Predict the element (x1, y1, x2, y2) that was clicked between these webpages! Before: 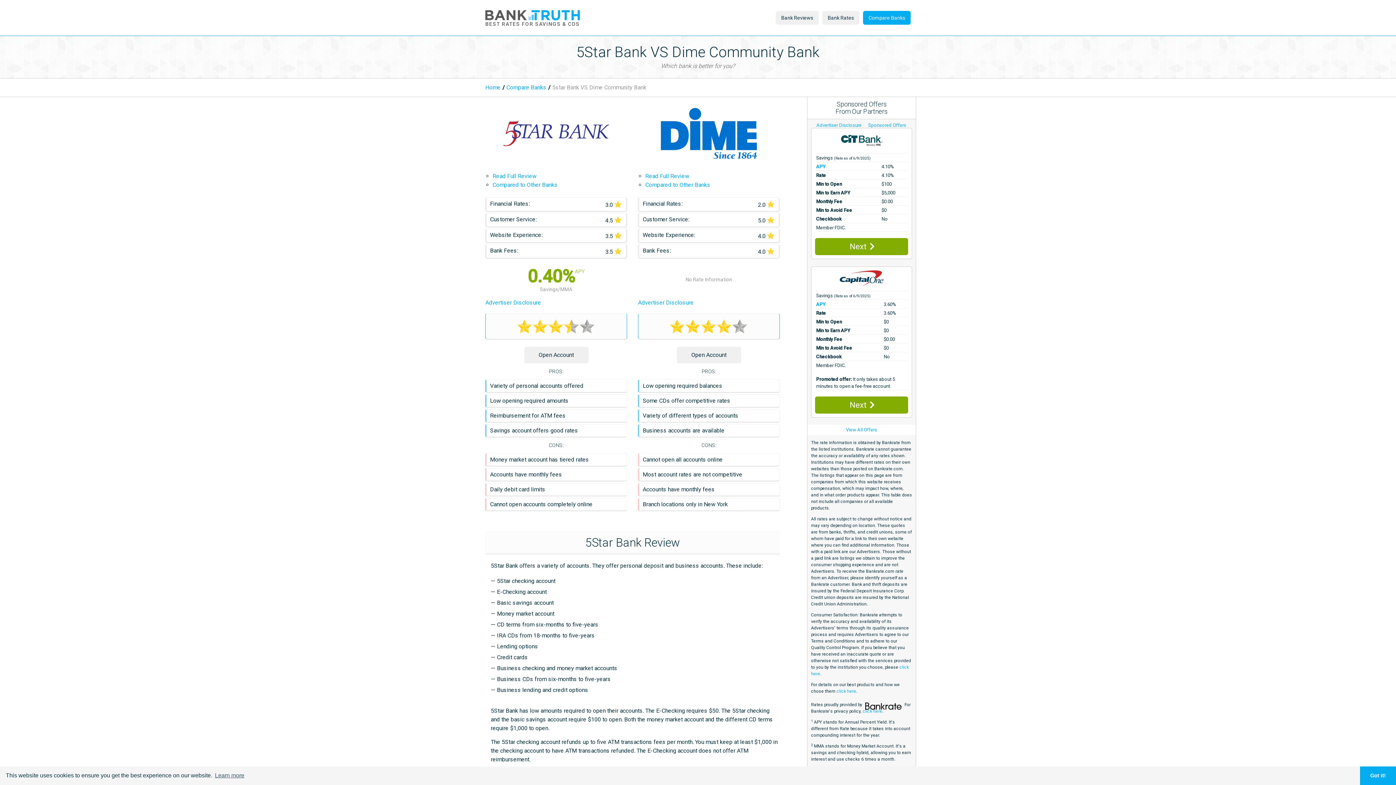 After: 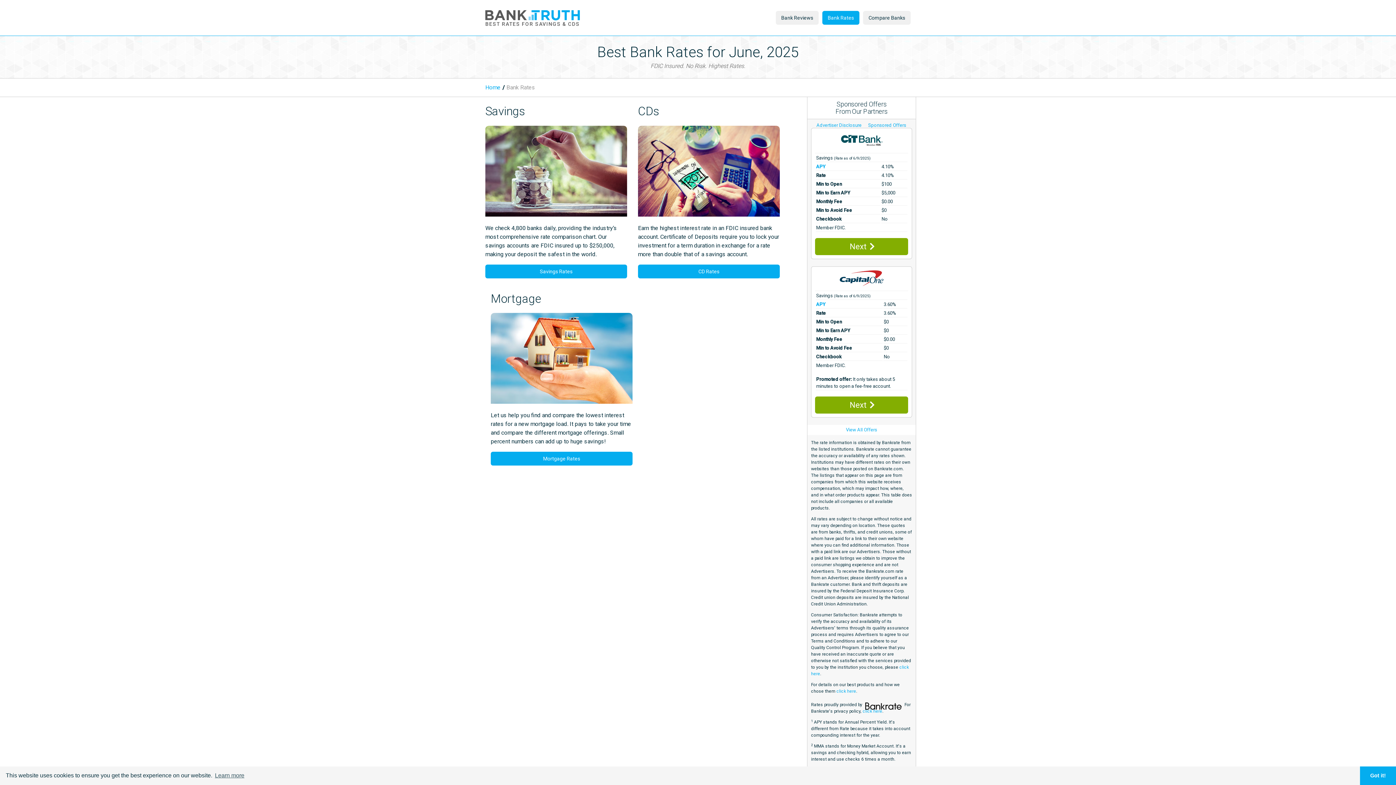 Action: label: Bank Rates bbox: (822, 10, 859, 24)